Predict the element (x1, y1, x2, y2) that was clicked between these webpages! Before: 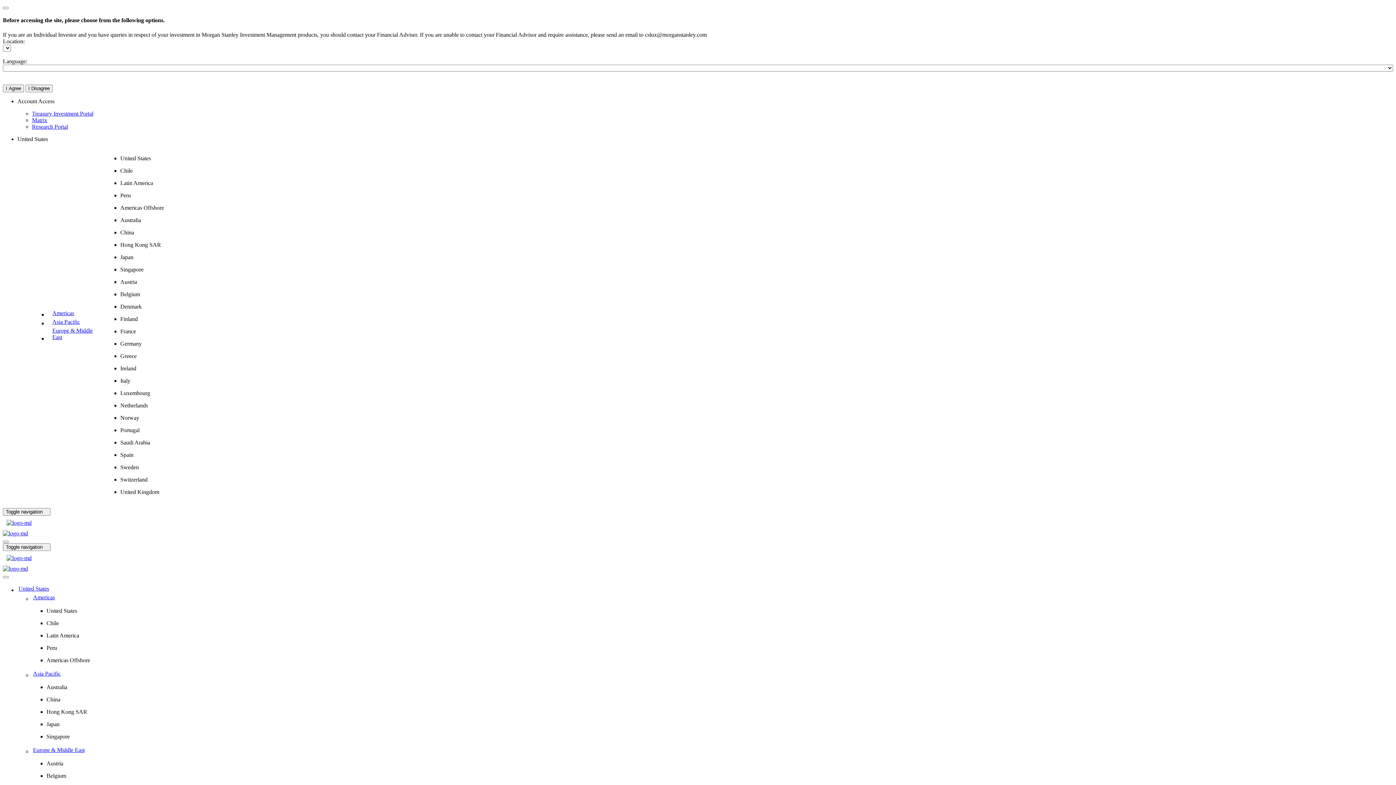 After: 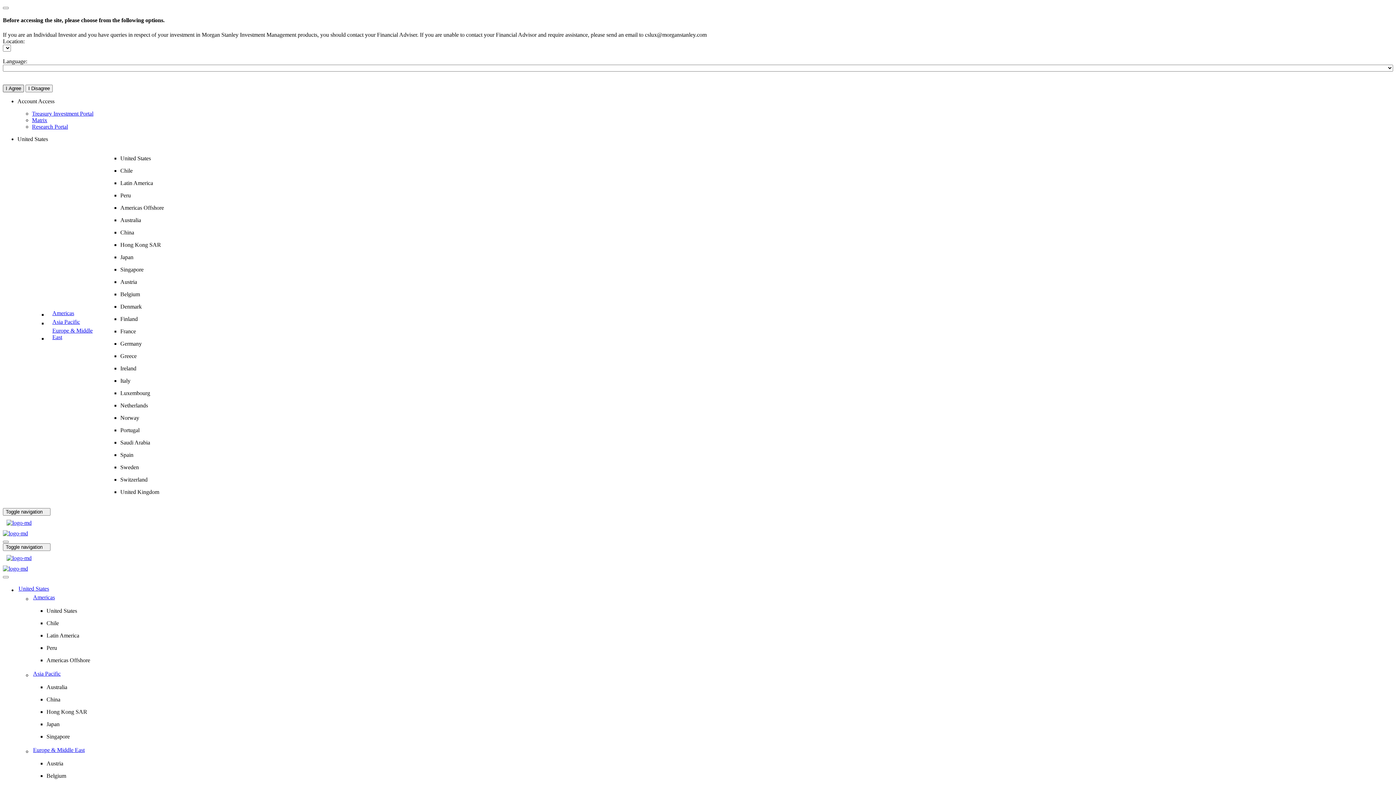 Action: label: I Agree bbox: (2, 84, 24, 92)